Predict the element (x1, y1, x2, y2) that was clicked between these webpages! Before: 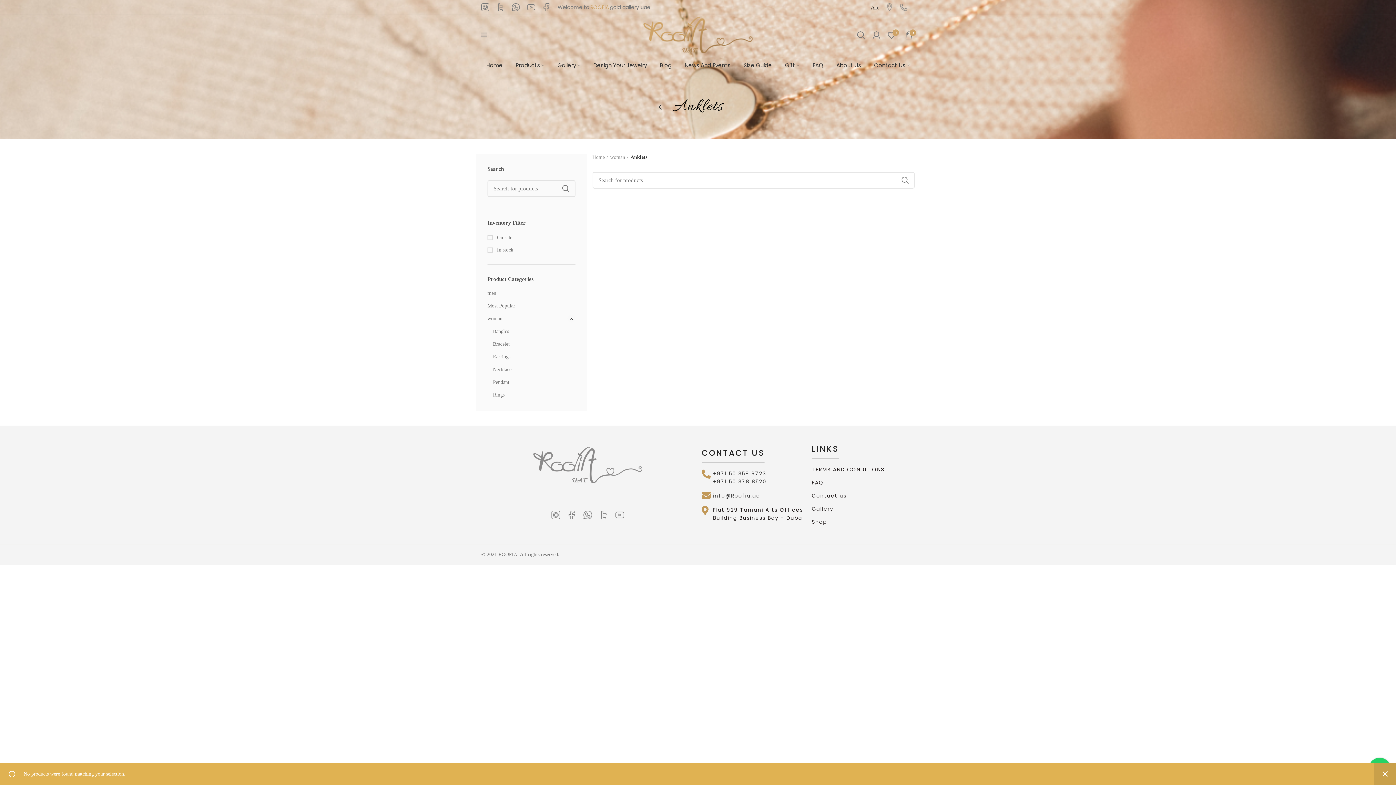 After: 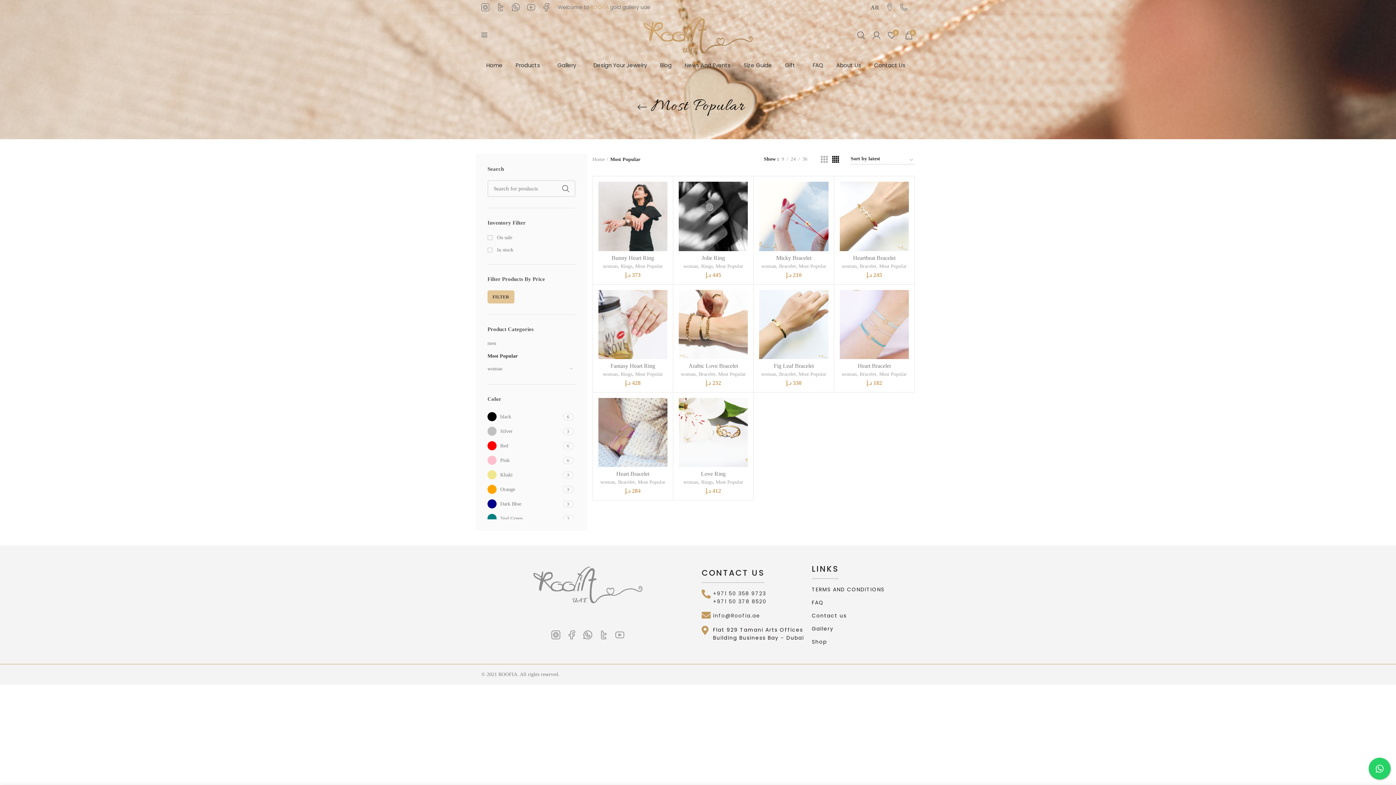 Action: bbox: (487, 299, 566, 312) label: Most Popular